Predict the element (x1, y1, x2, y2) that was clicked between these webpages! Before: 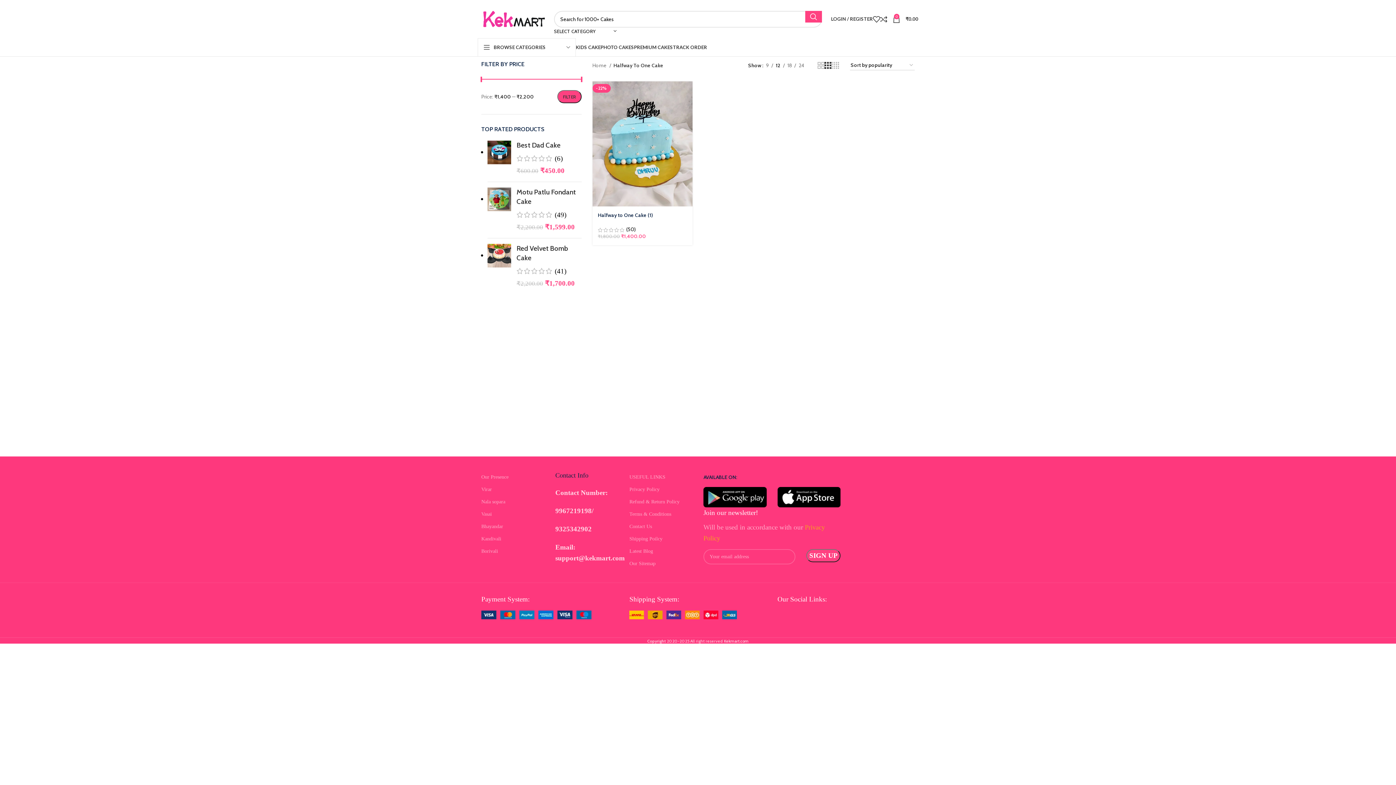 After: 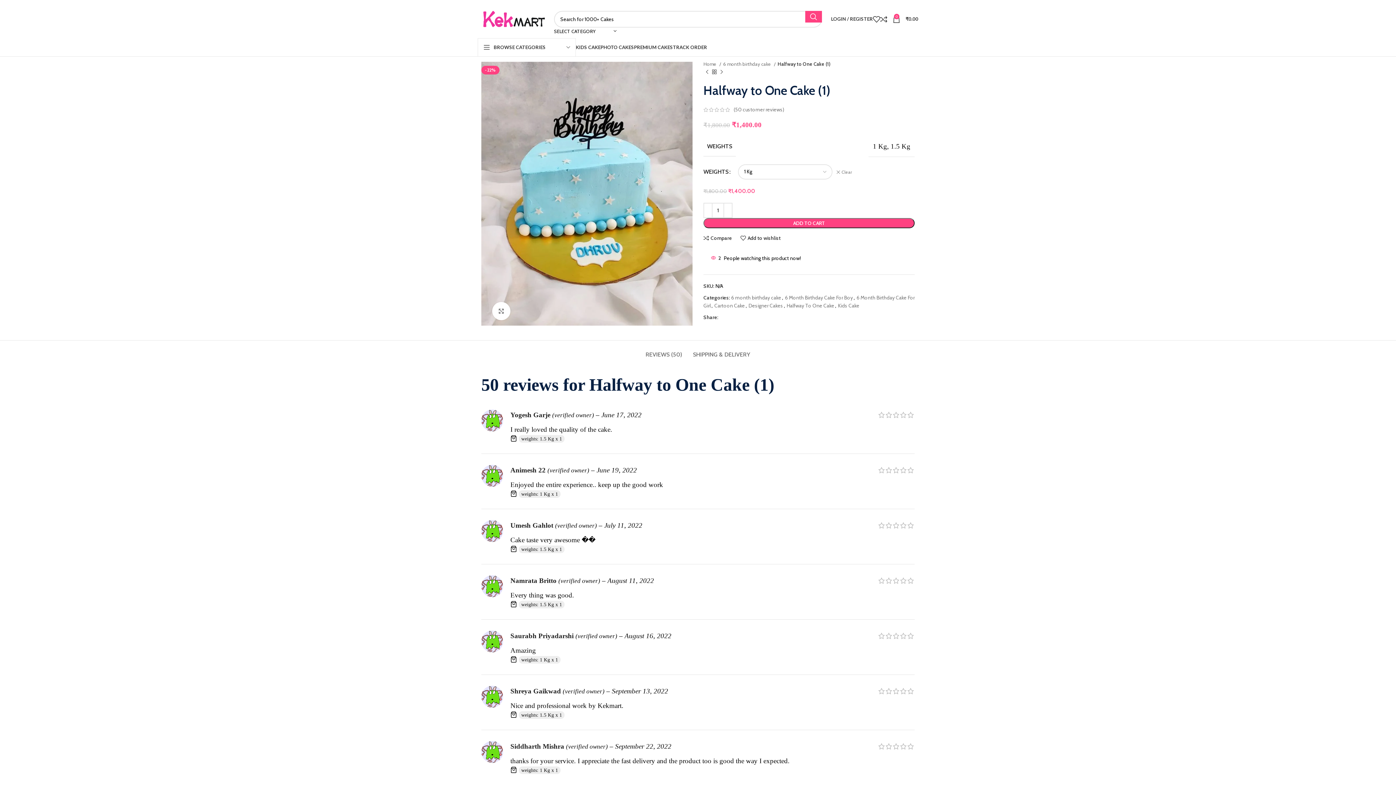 Action: label: 0 bbox: (880, 11, 893, 26)